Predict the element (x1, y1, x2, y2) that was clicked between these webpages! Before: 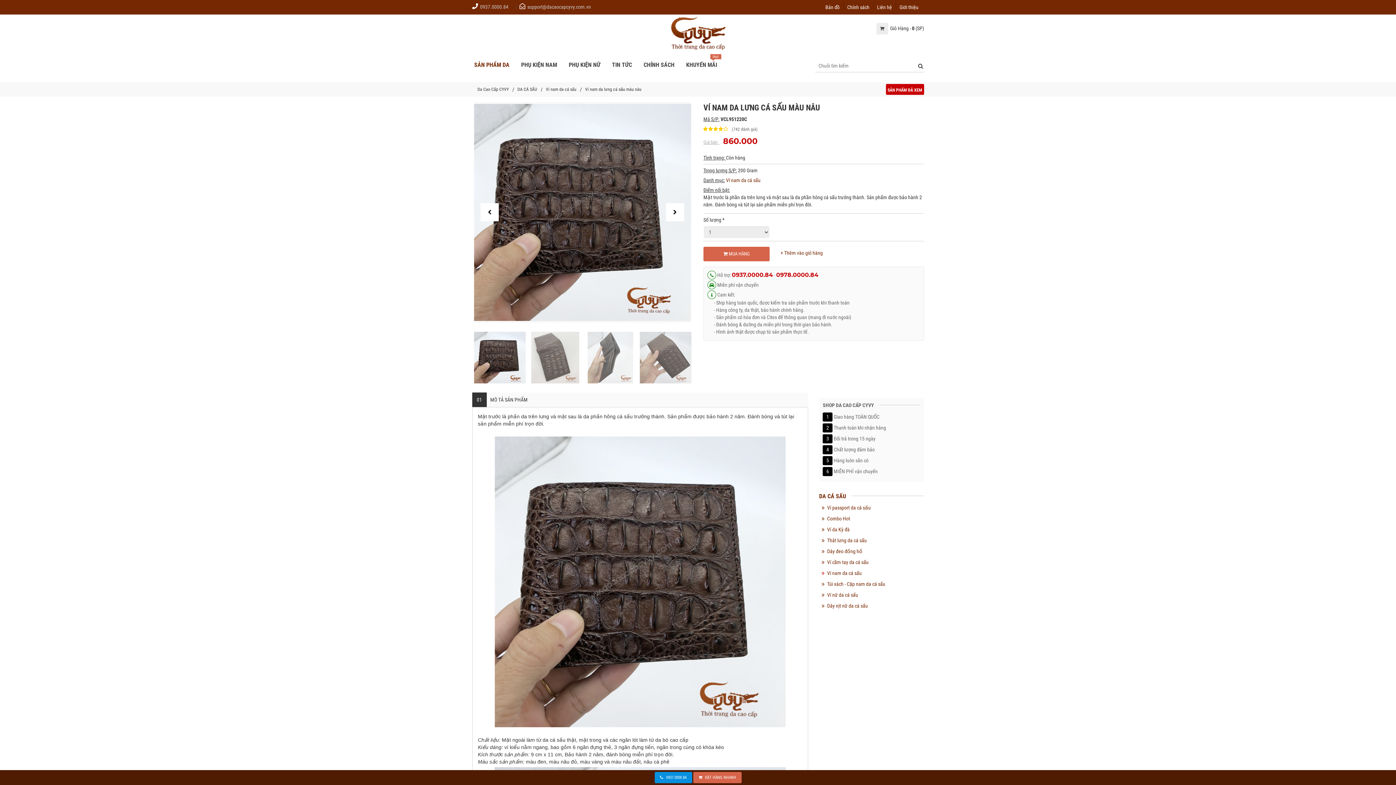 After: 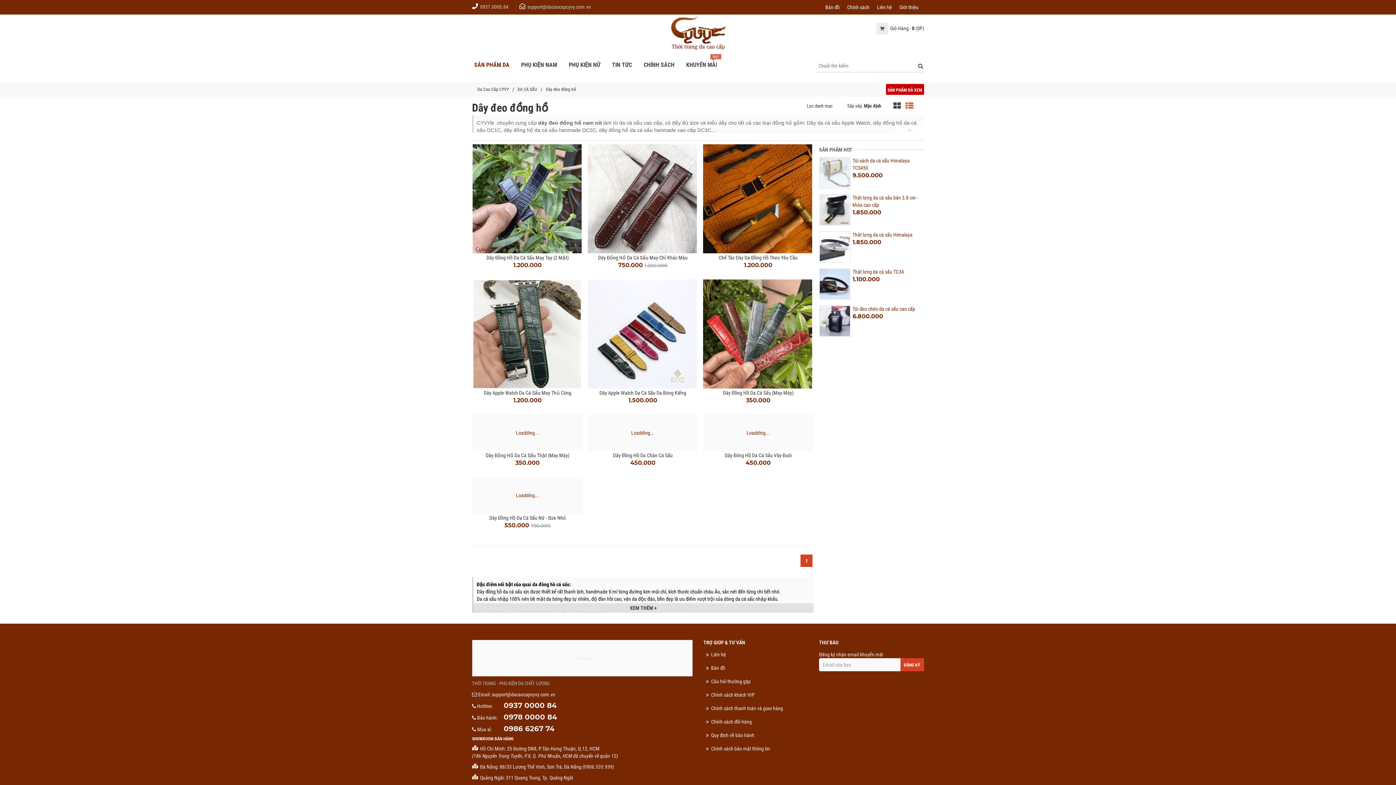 Action: bbox: (827, 546, 864, 556) label: Dây đeo đồng hồ